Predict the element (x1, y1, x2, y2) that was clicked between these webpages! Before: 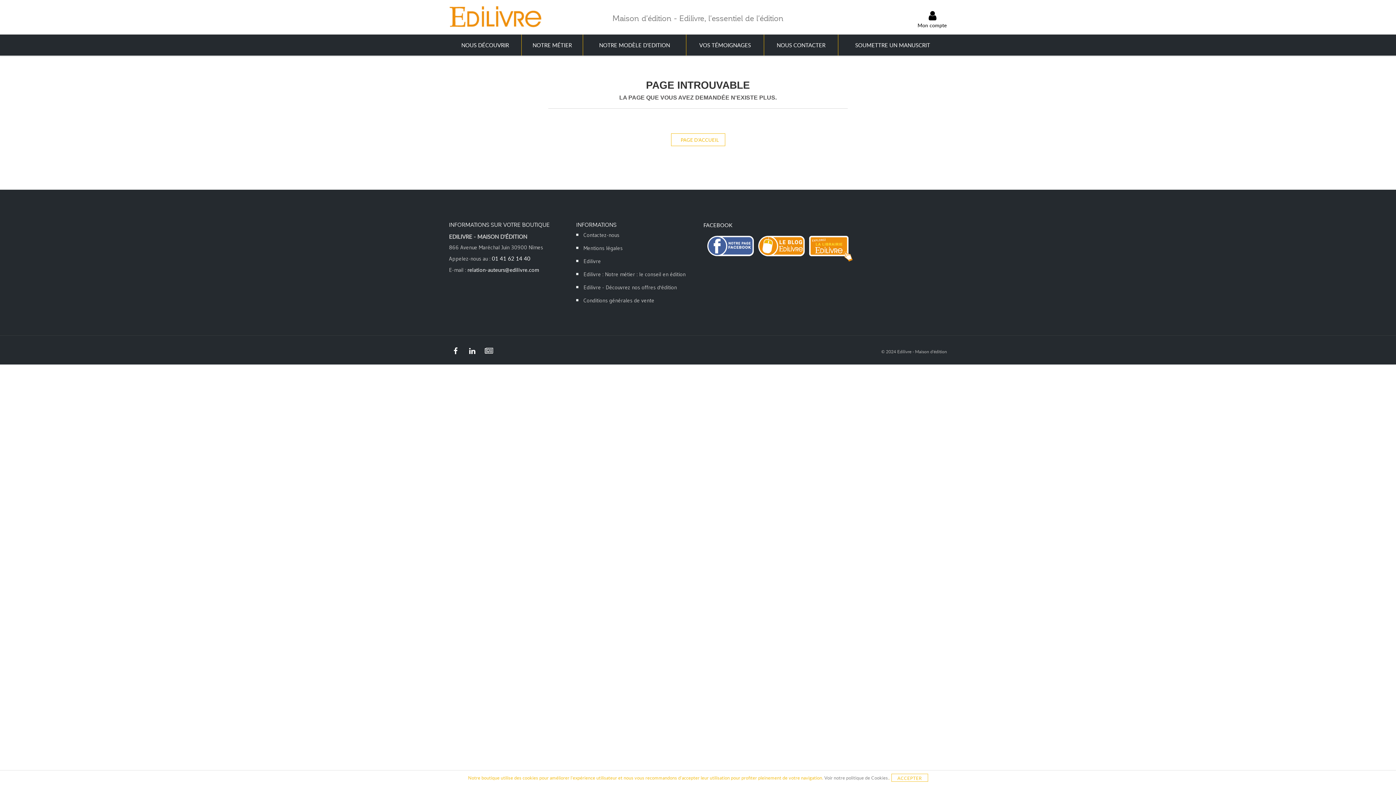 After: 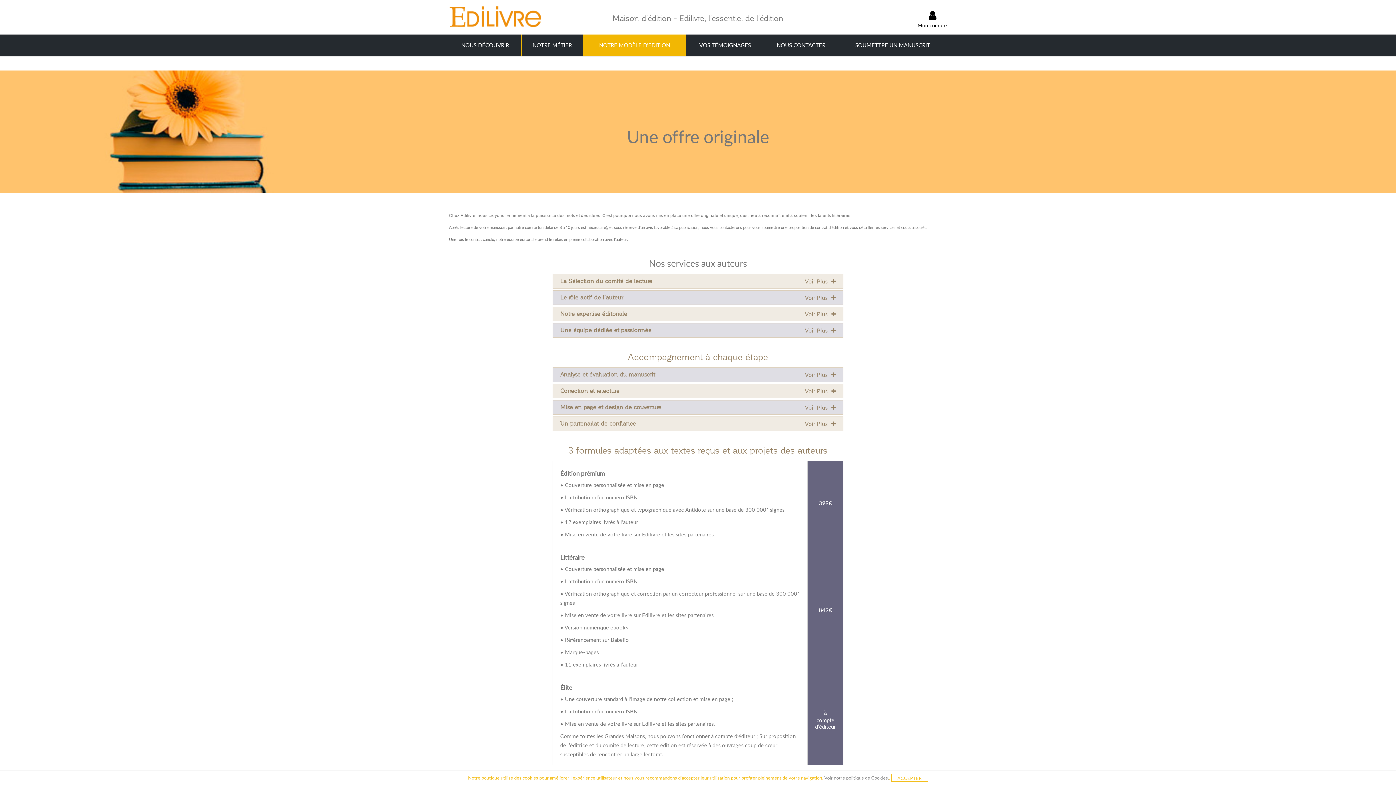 Action: bbox: (583, 34, 686, 55) label: NOTRE MODÈLE D'EDITION